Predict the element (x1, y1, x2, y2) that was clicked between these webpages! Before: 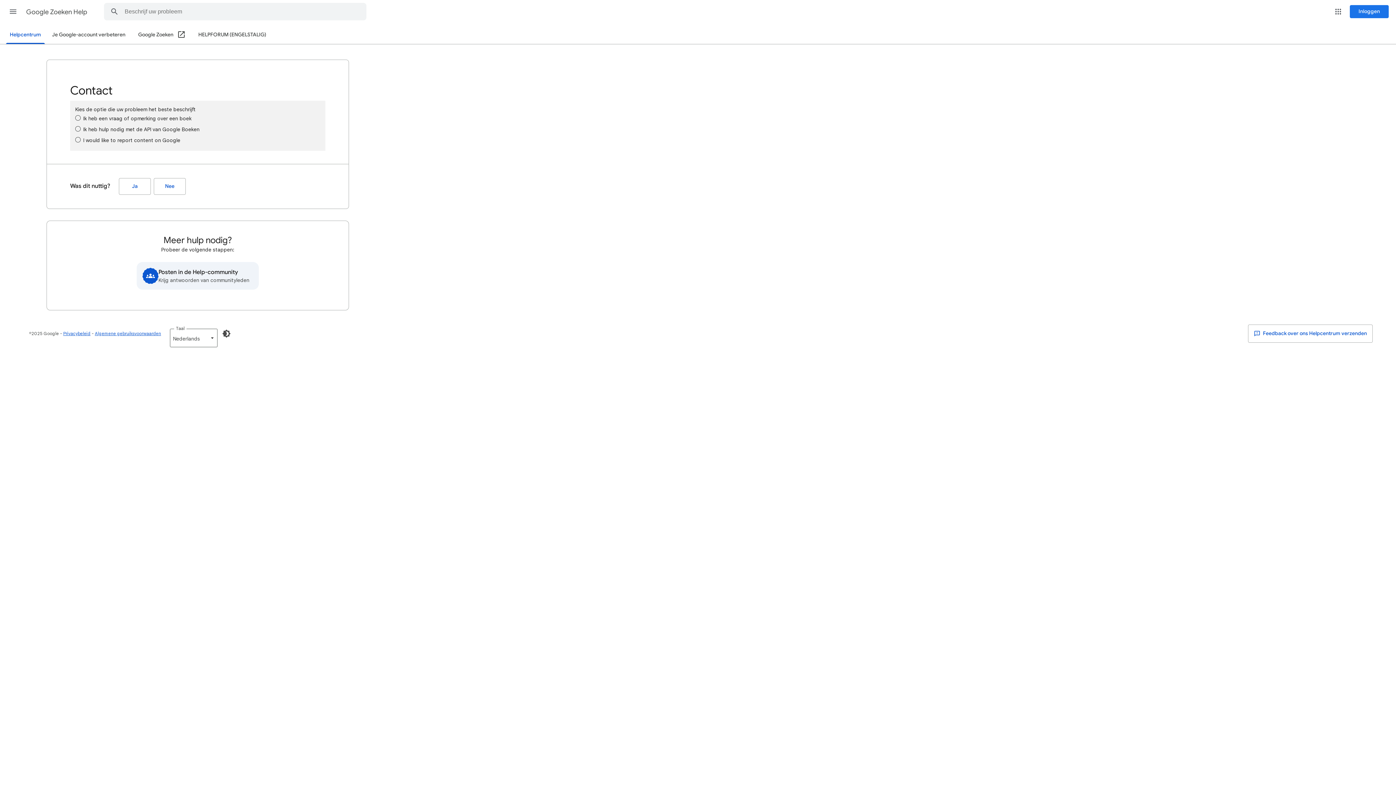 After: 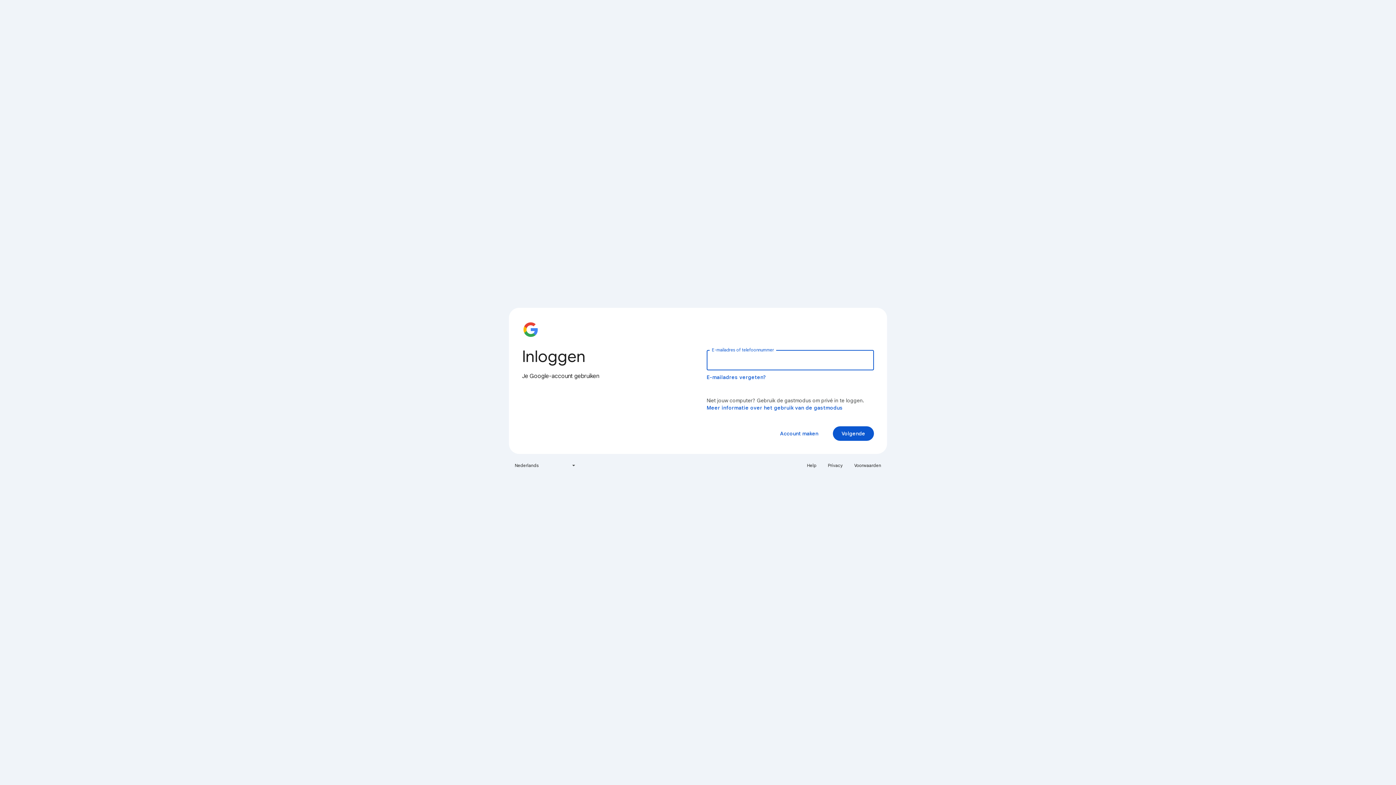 Action: label: Inloggen bbox: (1350, 5, 1389, 18)